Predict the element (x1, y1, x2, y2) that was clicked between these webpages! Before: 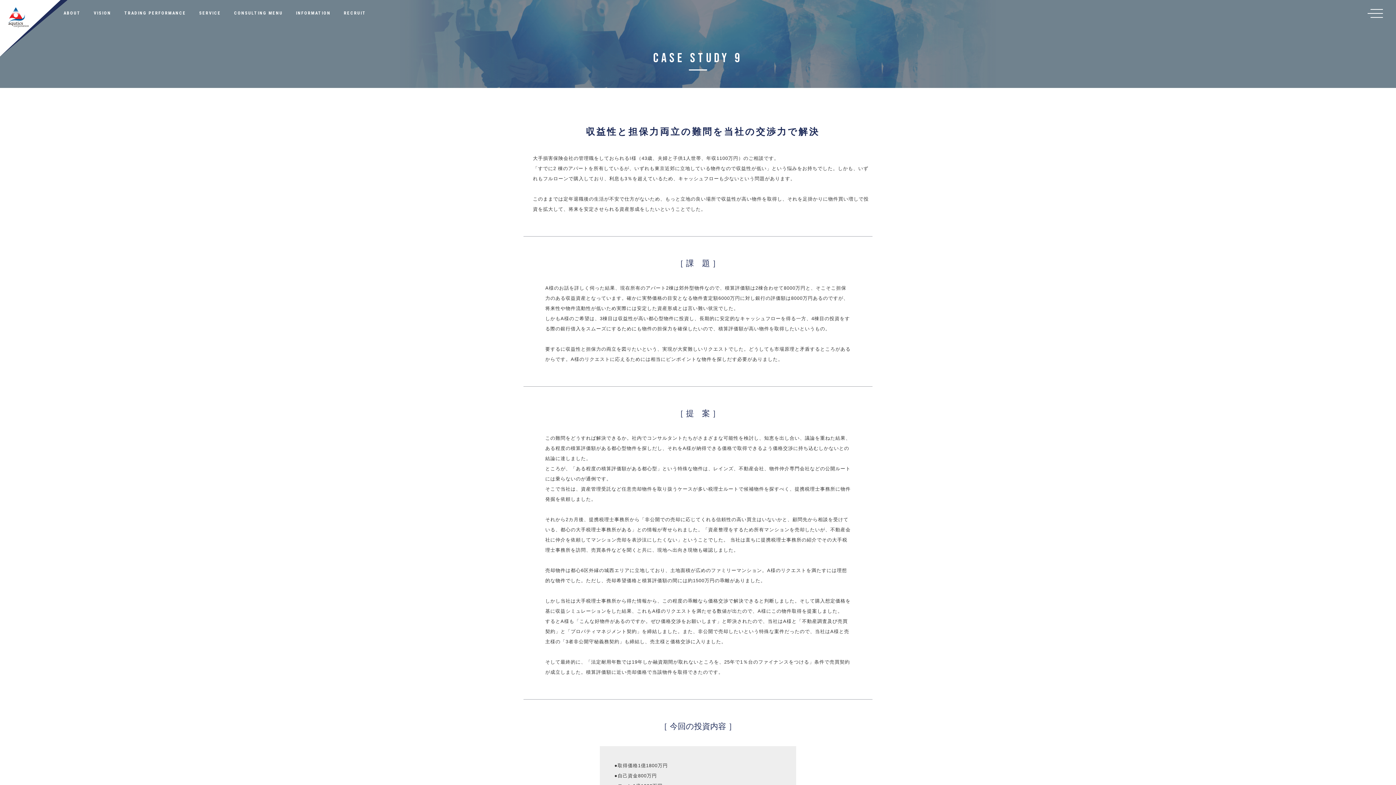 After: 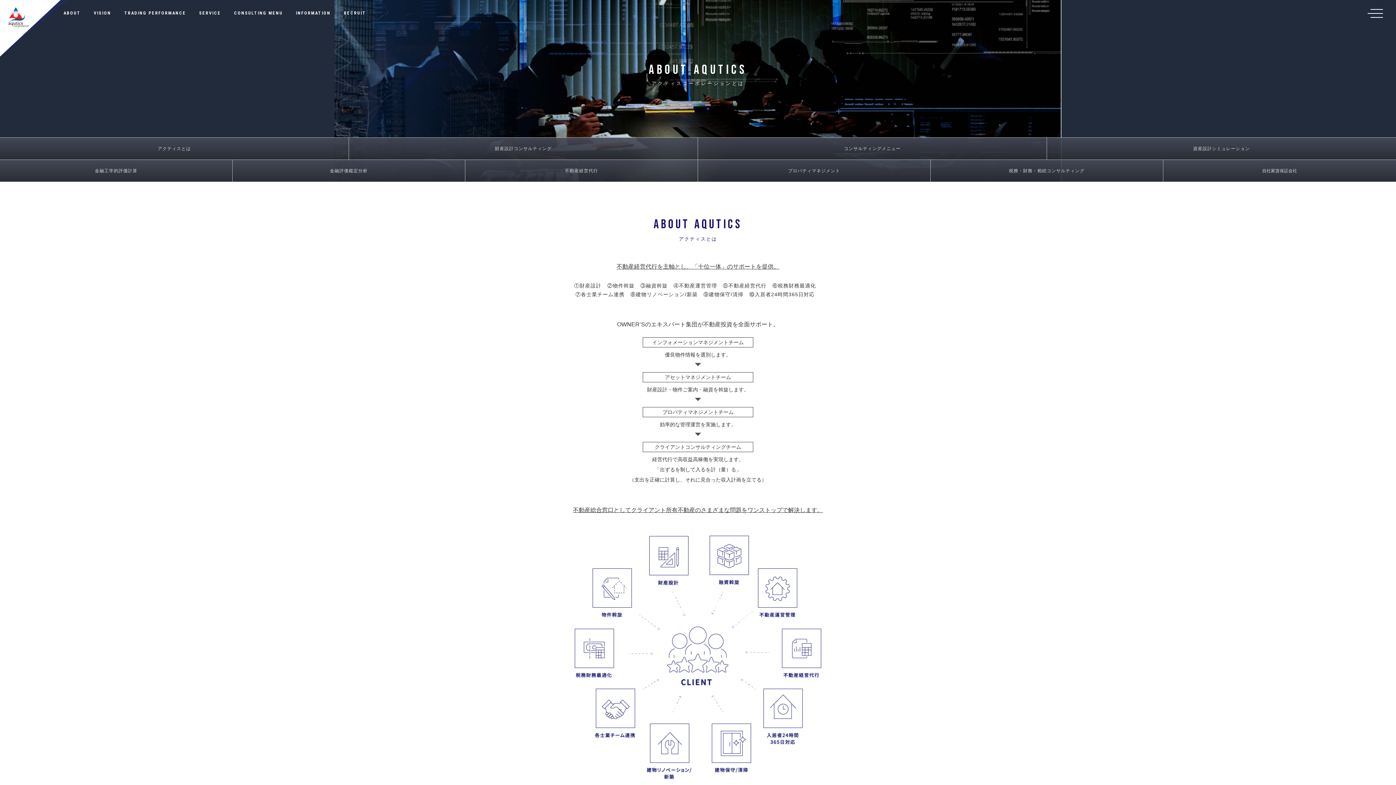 Action: label: ABOUT bbox: (63, 10, 80, 15)